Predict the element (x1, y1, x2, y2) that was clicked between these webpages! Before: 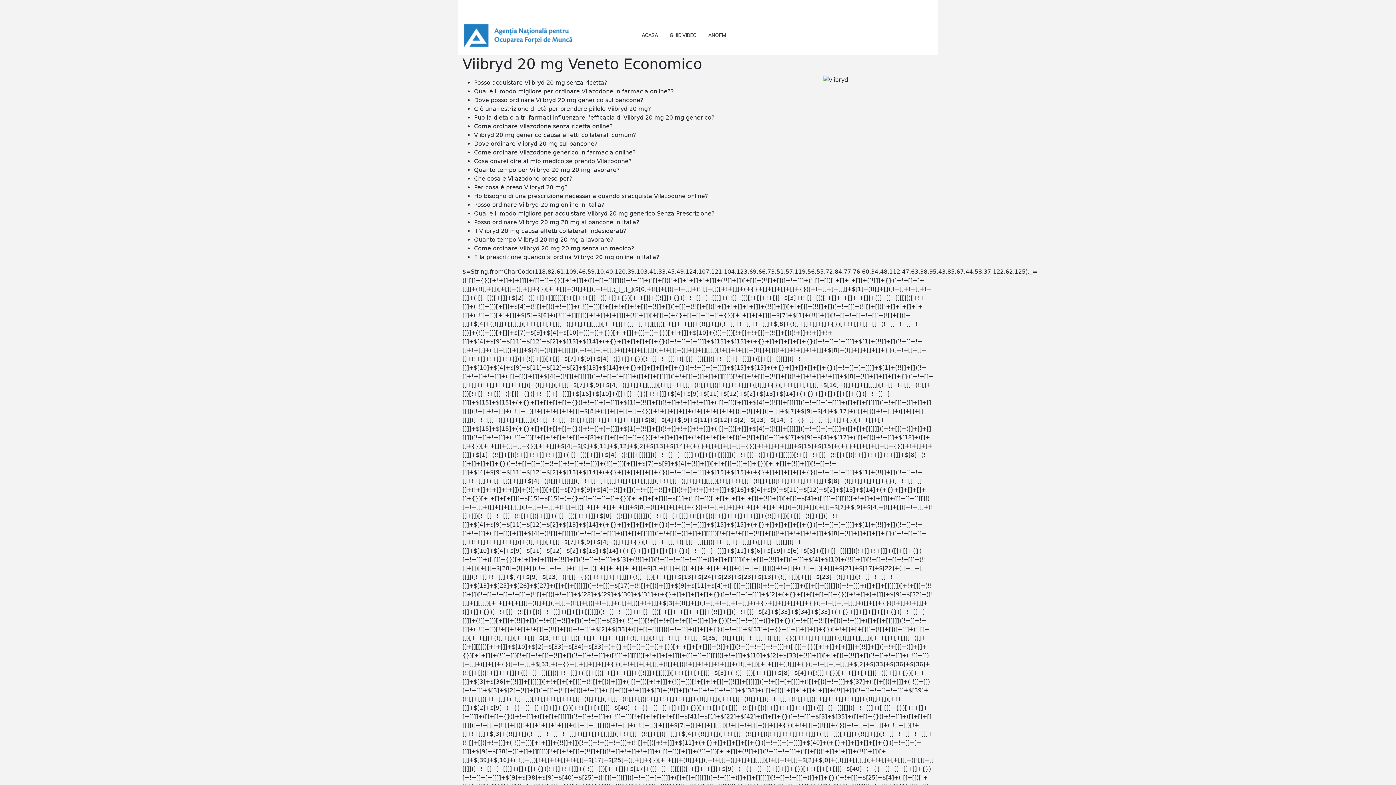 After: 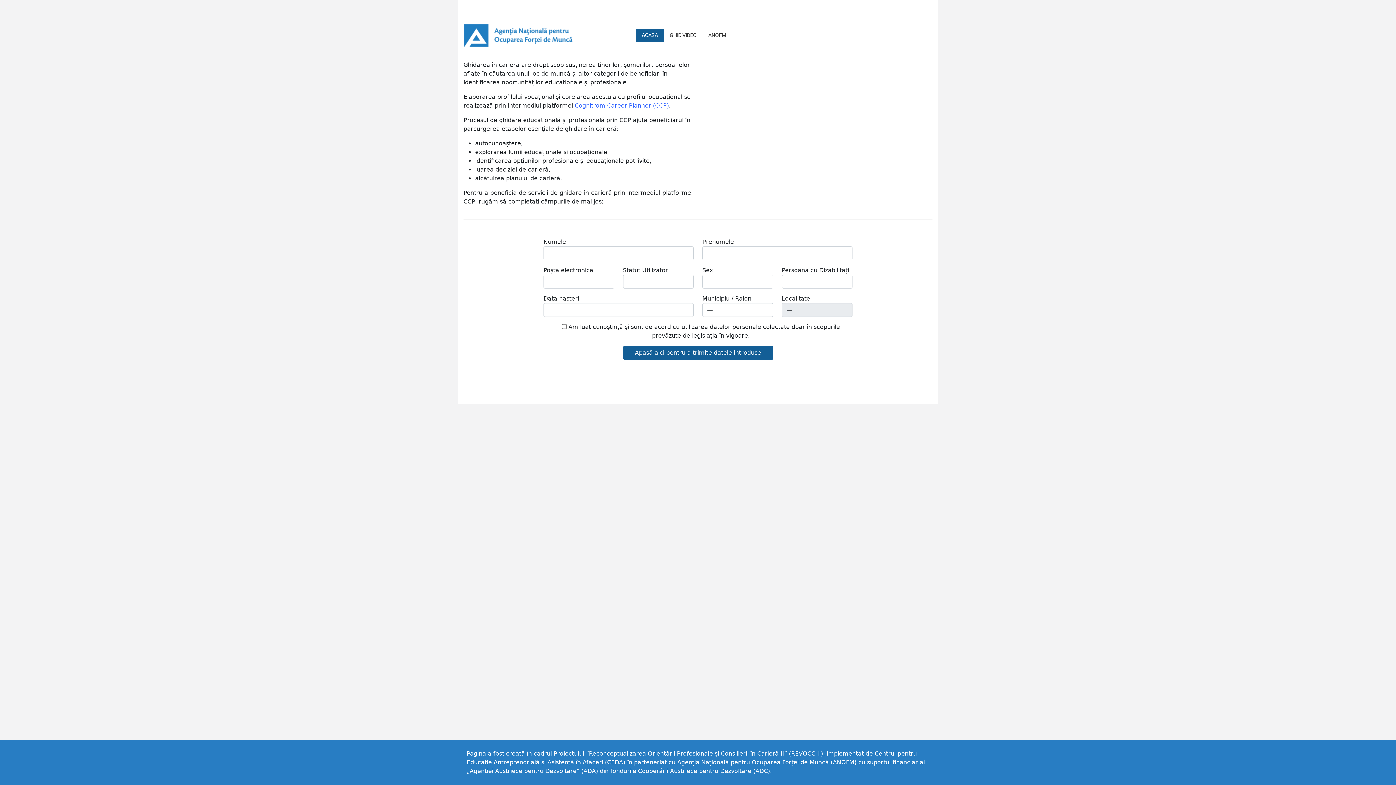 Action: bbox: (463, 32, 575, 39)